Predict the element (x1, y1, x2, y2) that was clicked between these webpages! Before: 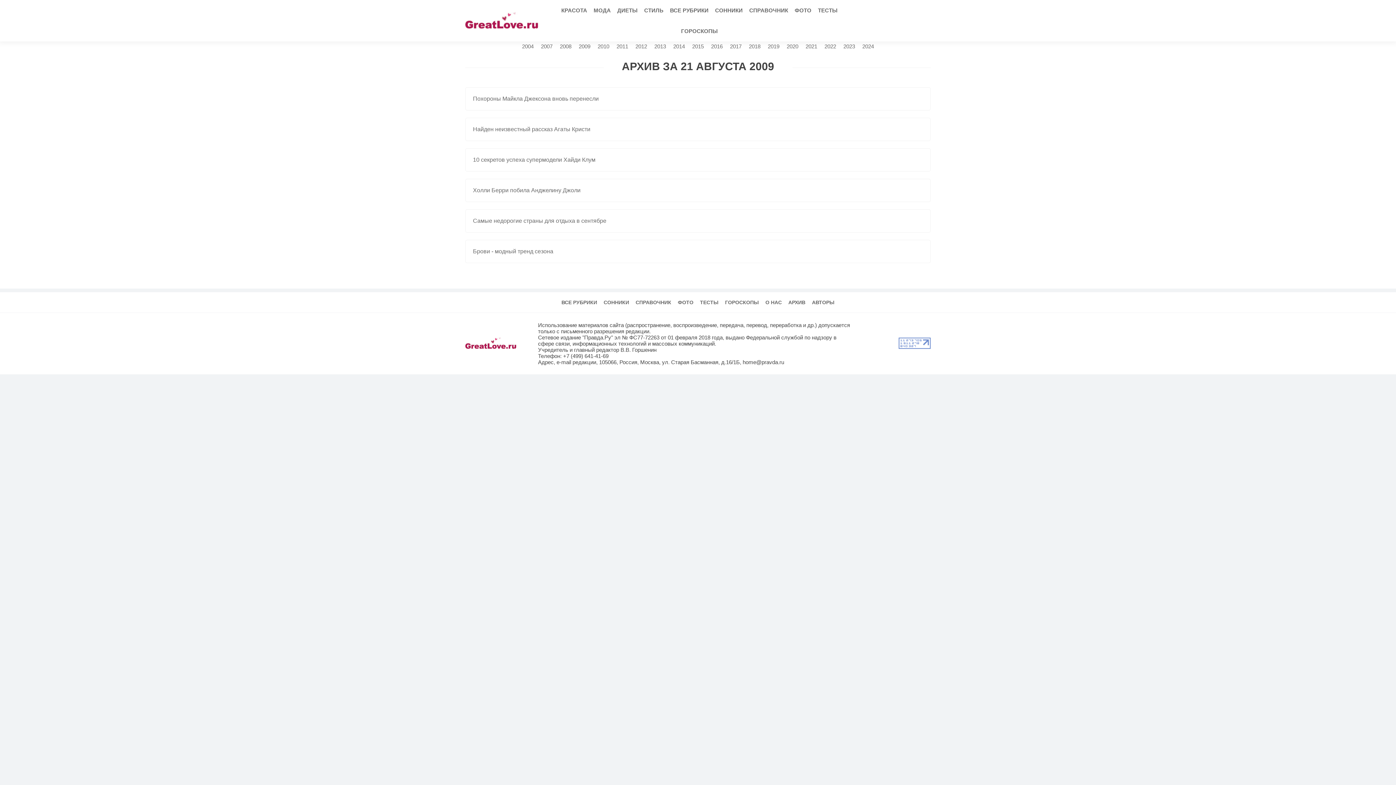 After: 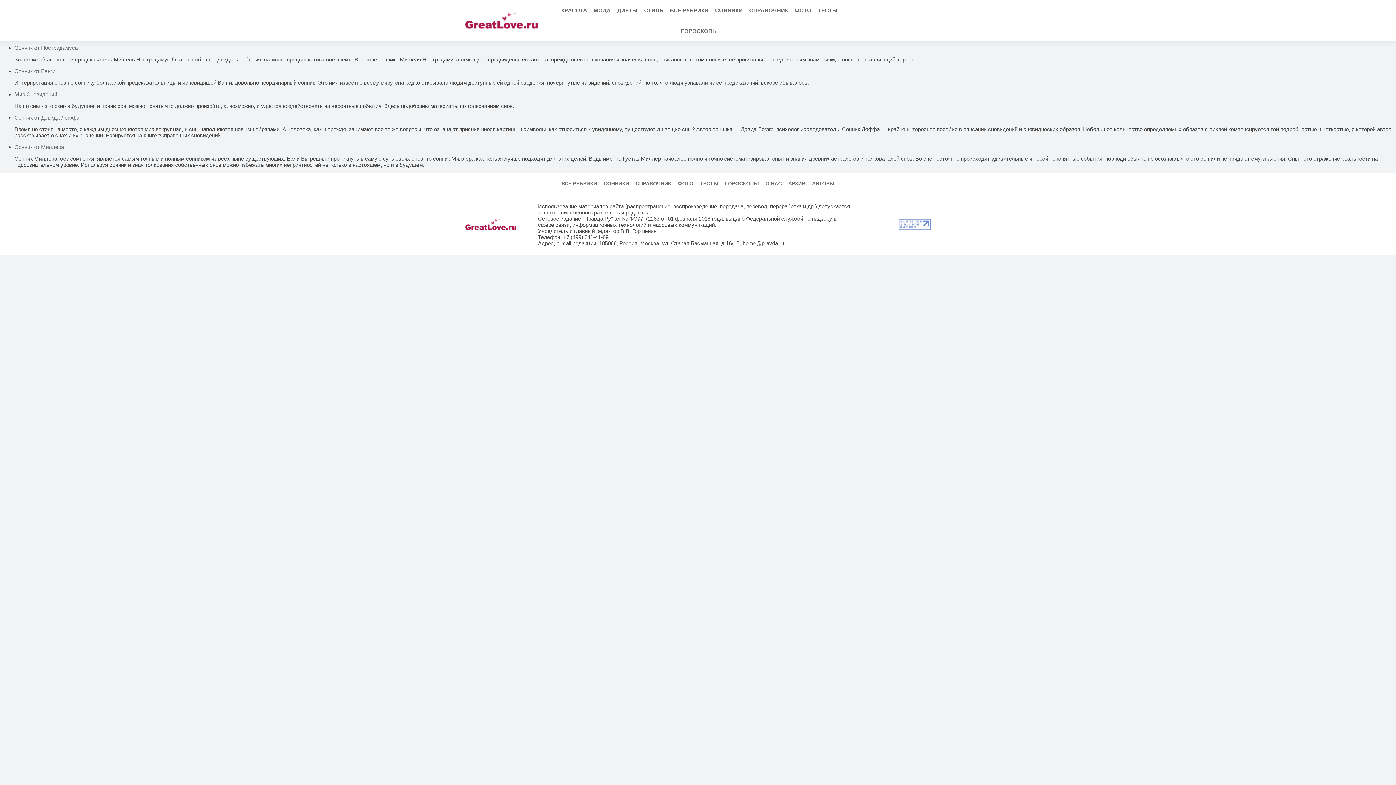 Action: label: СОННИКИ bbox: (712, 0, 745, 20)